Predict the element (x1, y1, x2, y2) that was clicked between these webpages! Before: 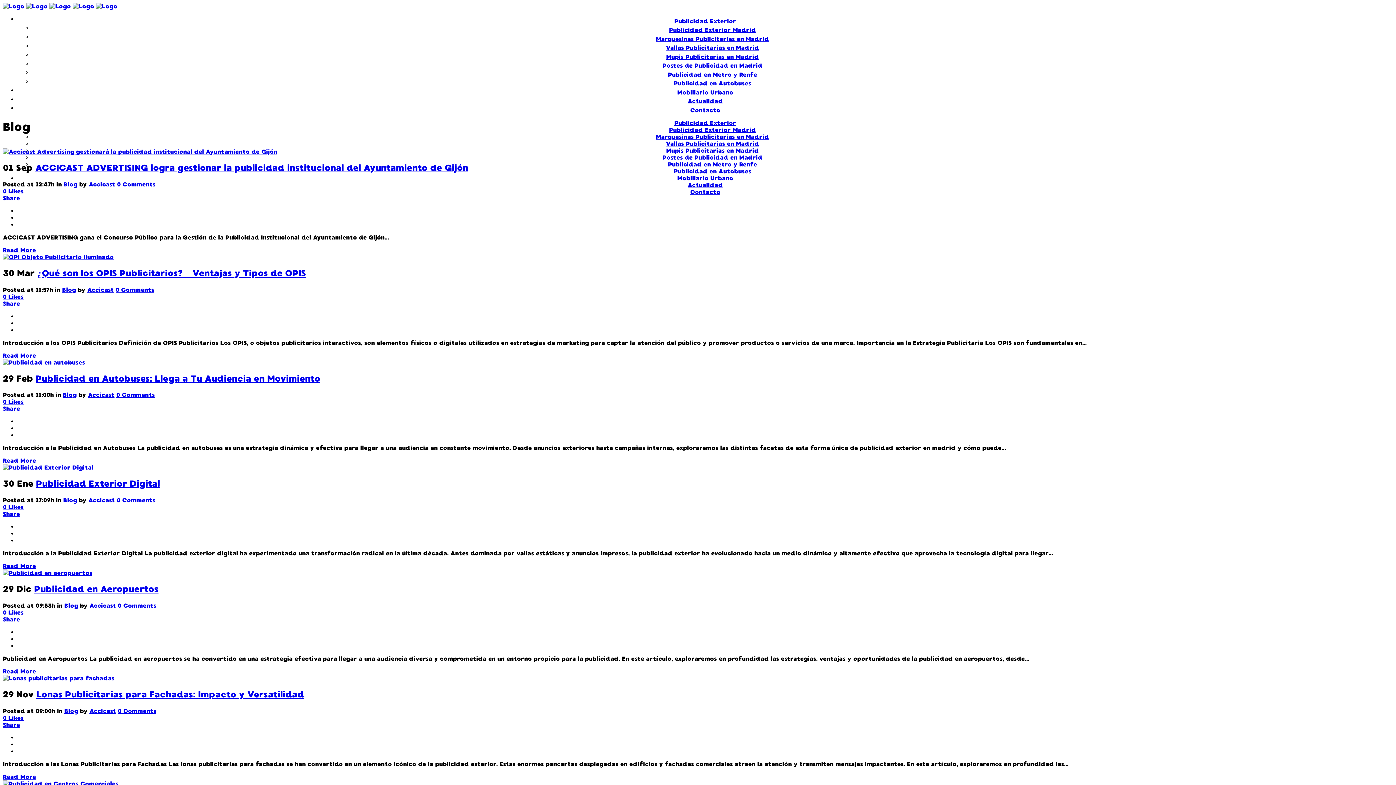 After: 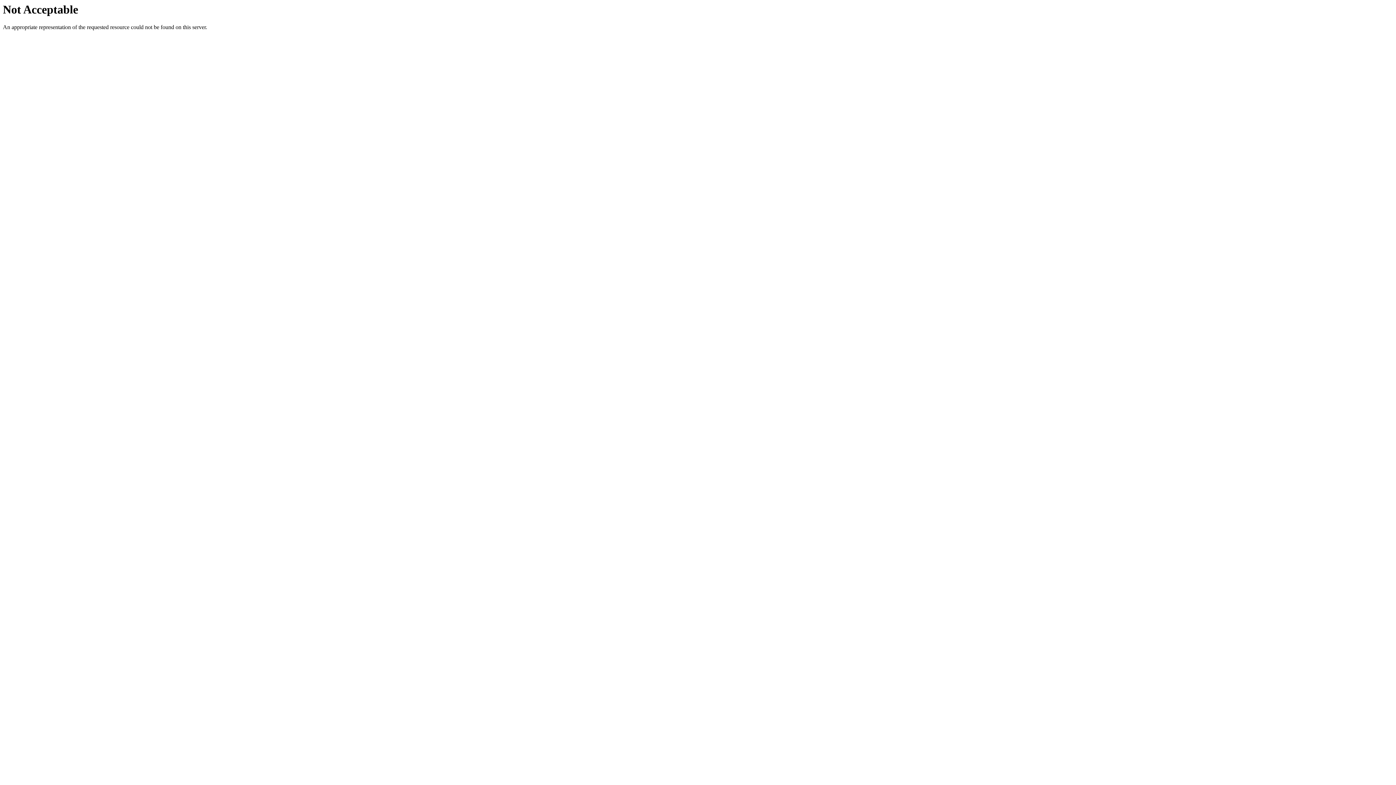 Action: bbox: (17, 181, 1393, 188) label: Actualidad